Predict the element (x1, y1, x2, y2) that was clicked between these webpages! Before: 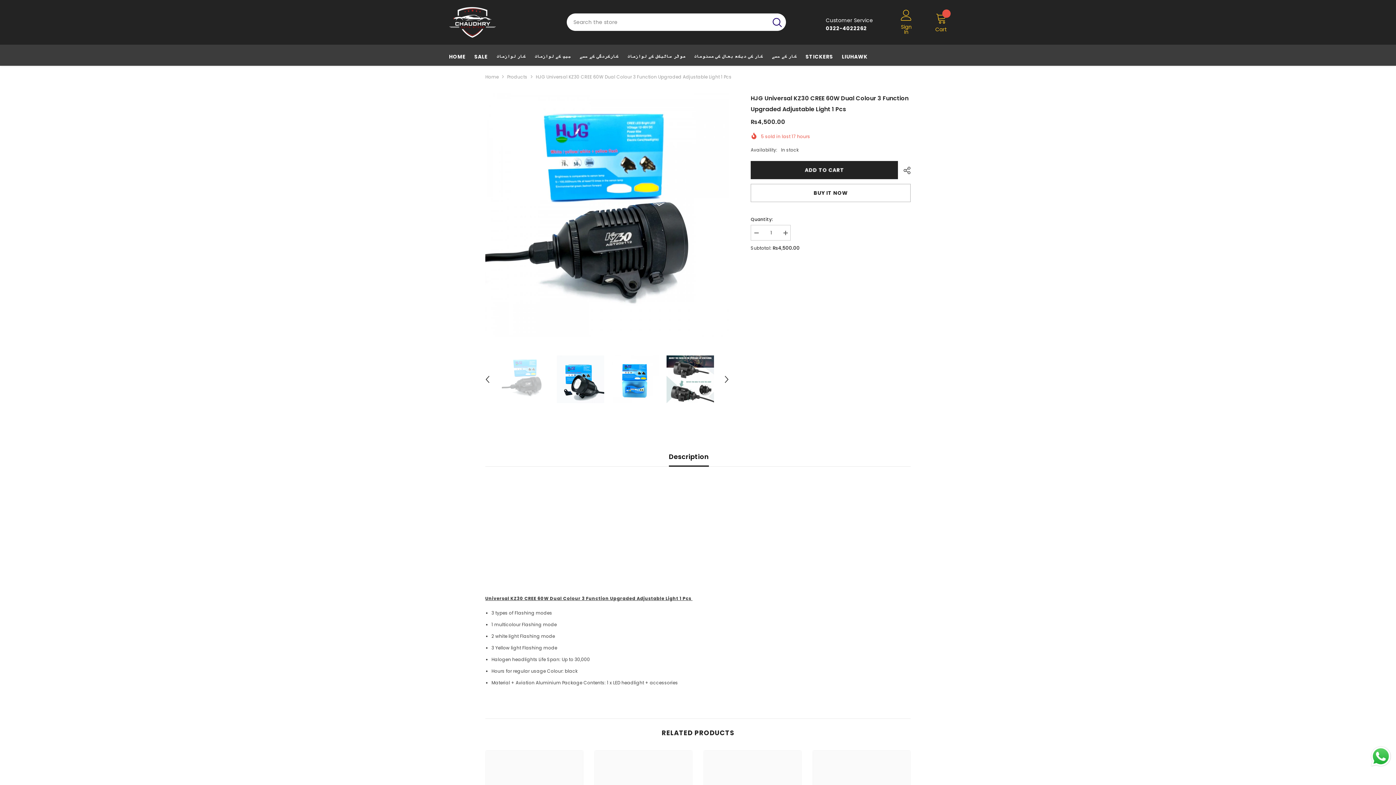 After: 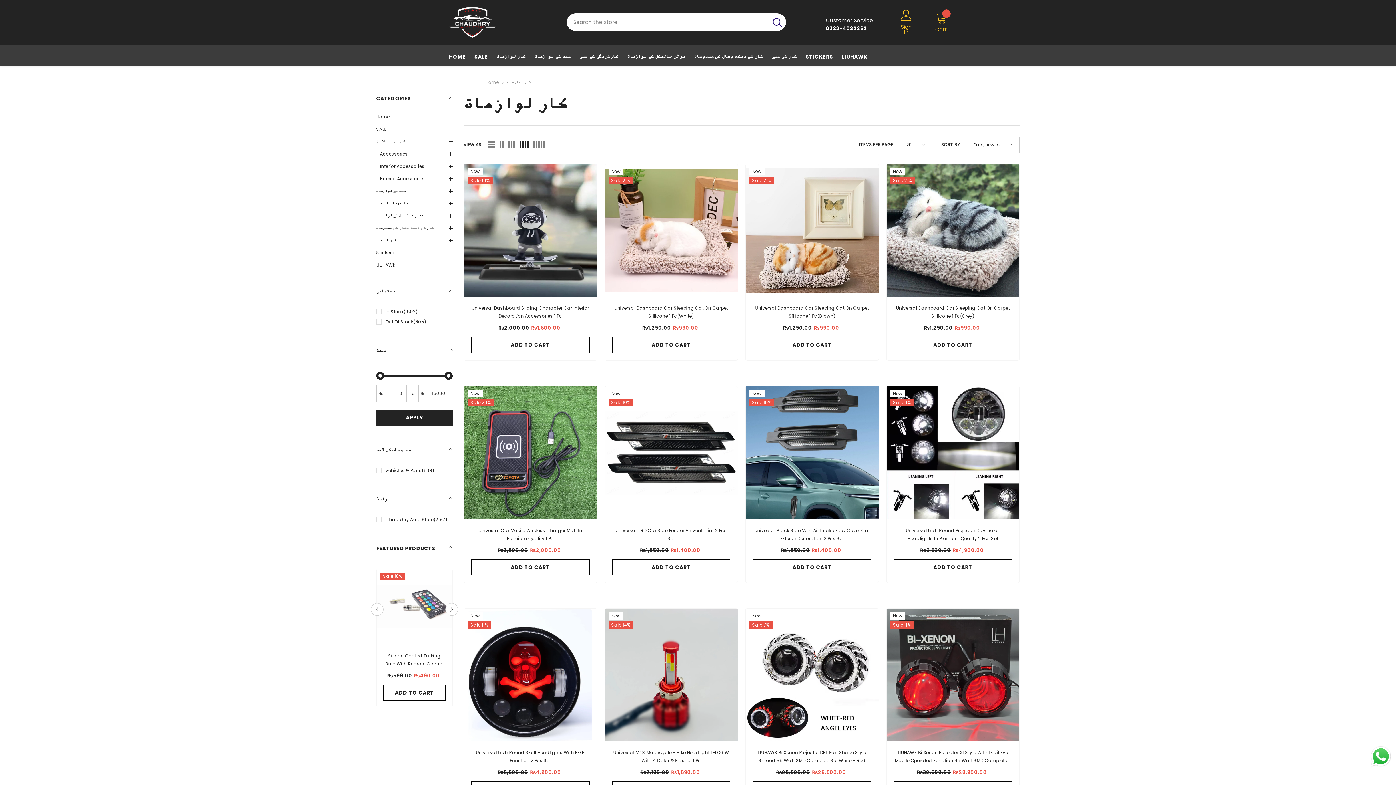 Action: label: کار لوازمات bbox: (492, 52, 530, 65)